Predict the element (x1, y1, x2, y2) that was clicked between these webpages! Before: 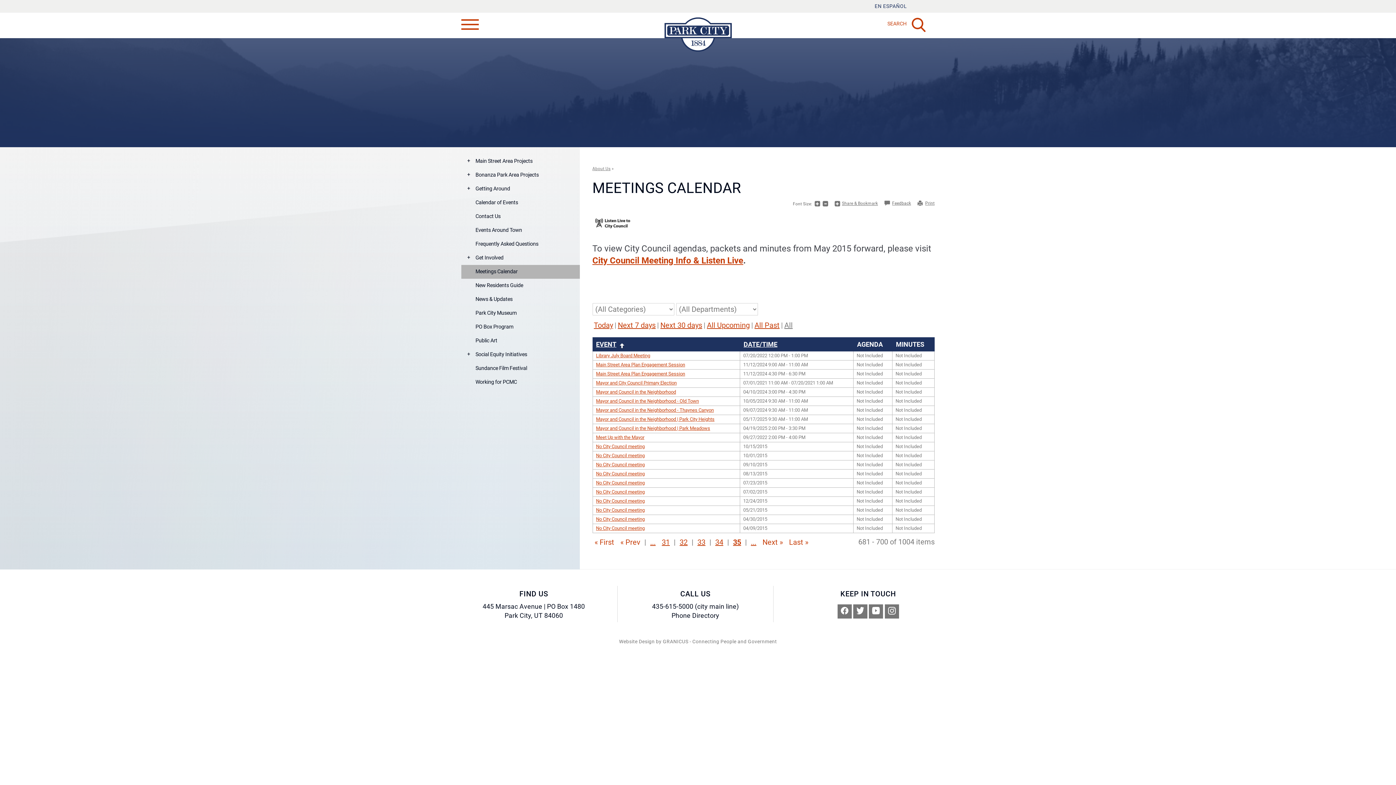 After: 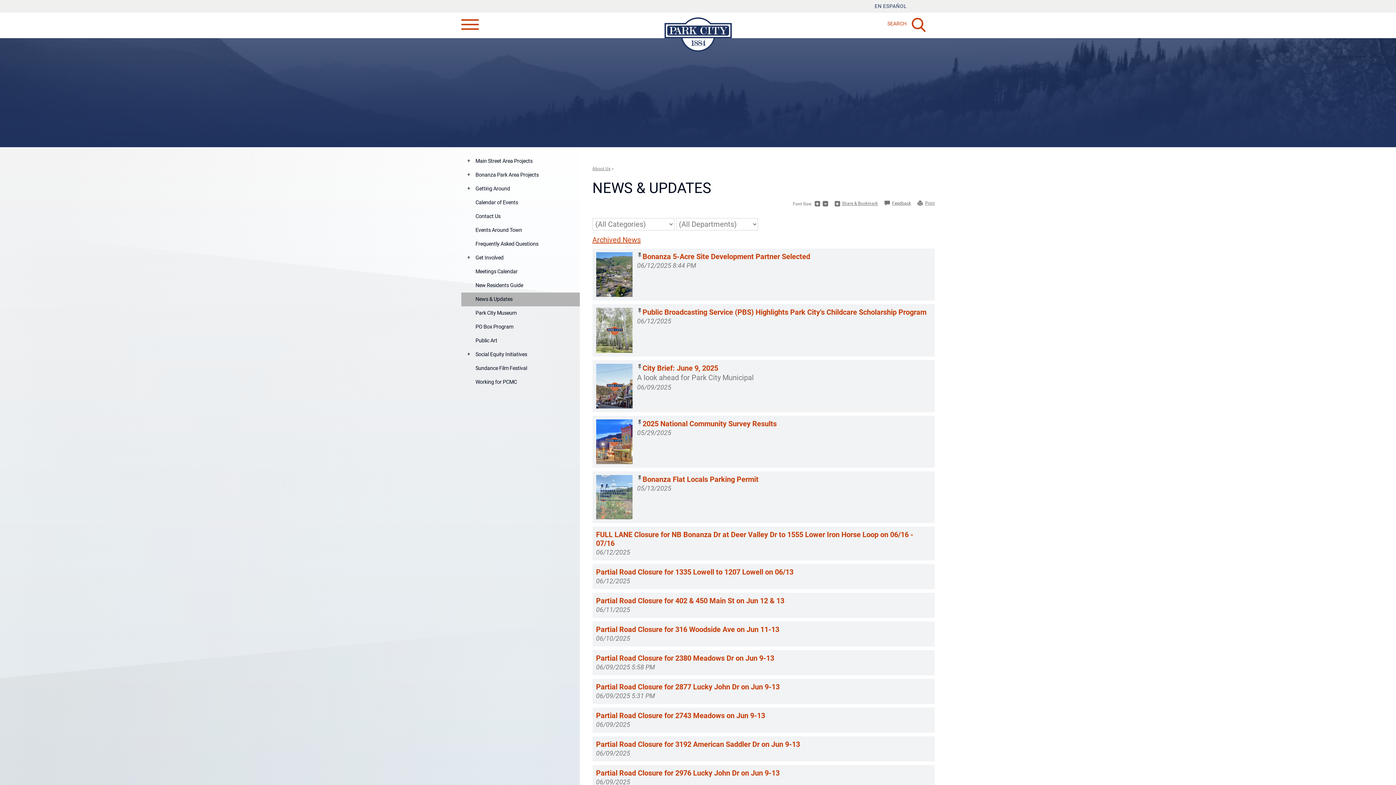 Action: bbox: (461, 292, 579, 306) label: News & Updates